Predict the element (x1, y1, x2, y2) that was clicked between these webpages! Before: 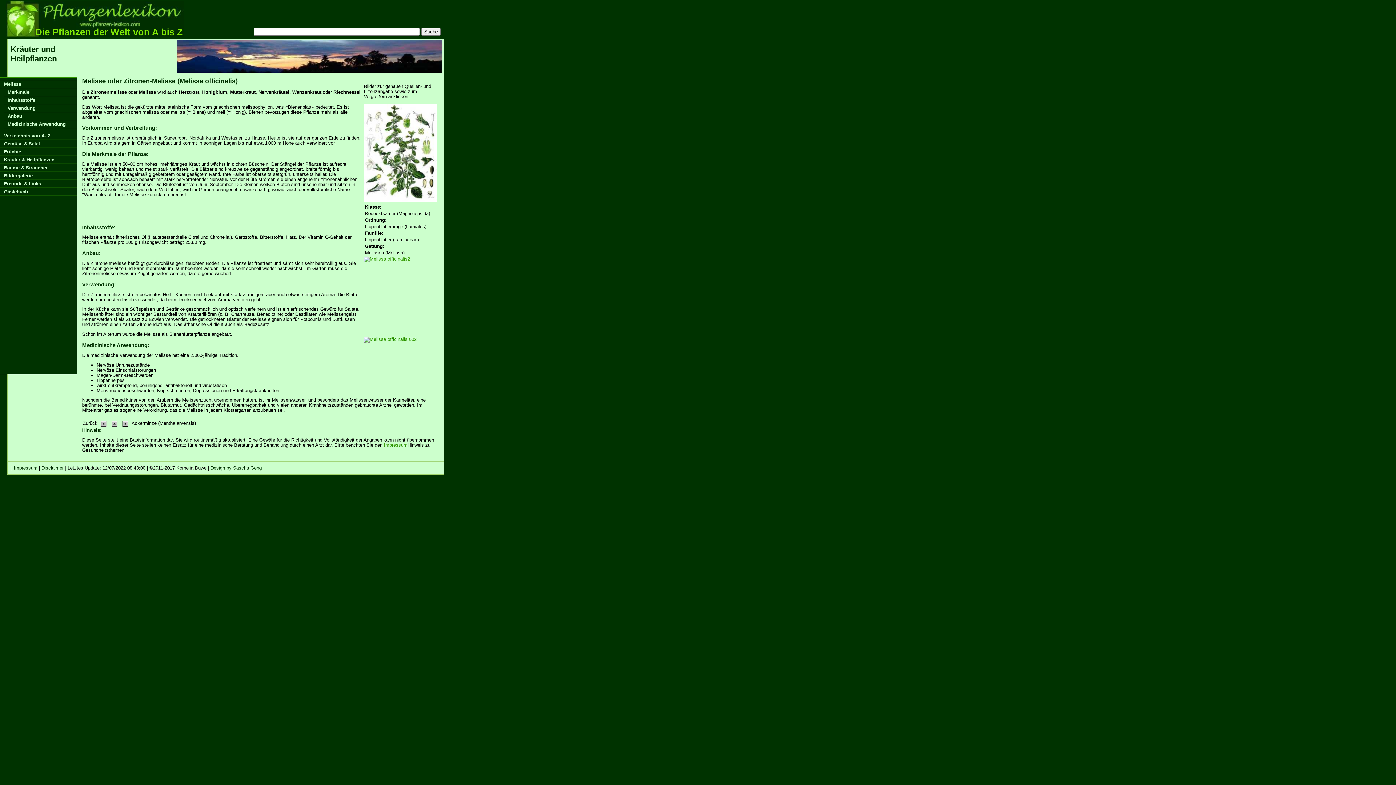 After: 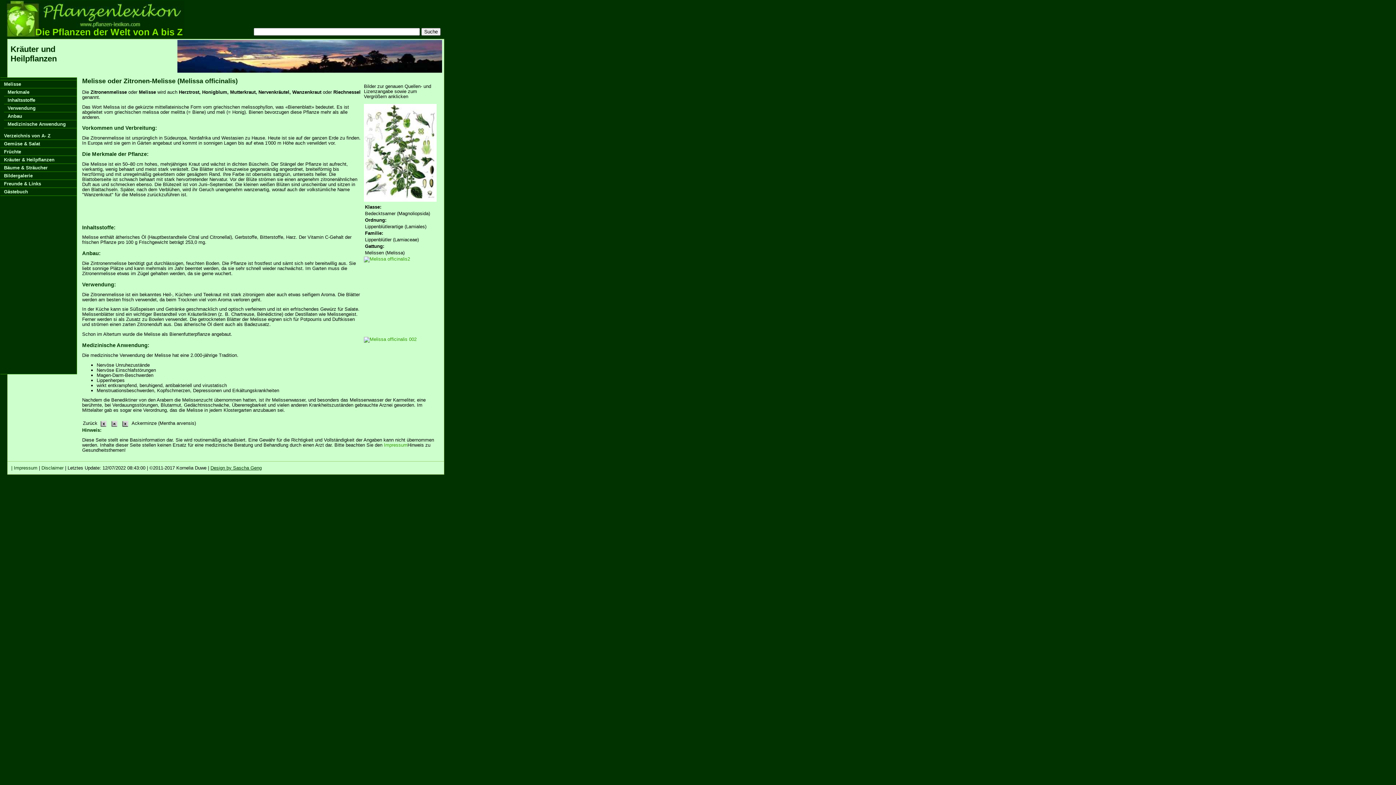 Action: bbox: (210, 465, 261, 470) label: Design by Sascha Geng